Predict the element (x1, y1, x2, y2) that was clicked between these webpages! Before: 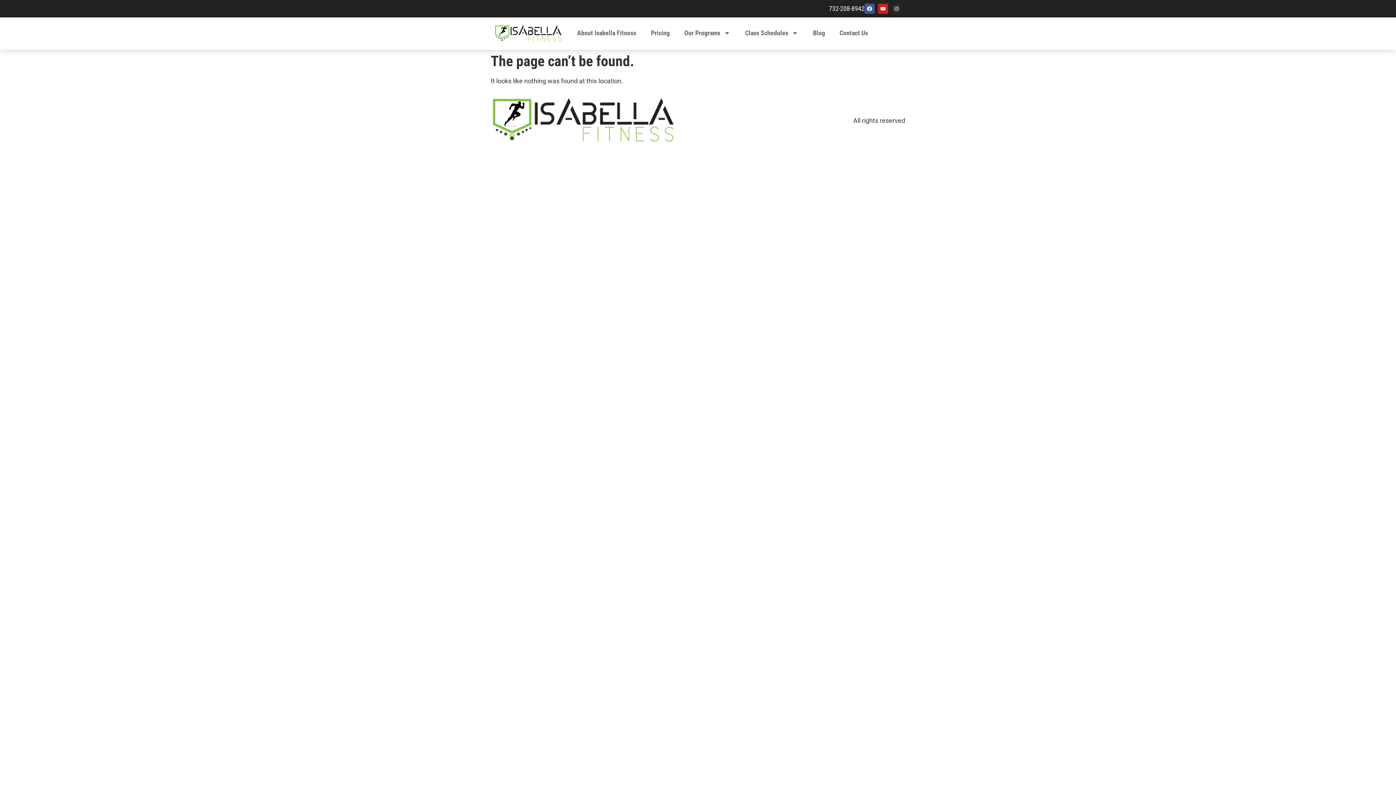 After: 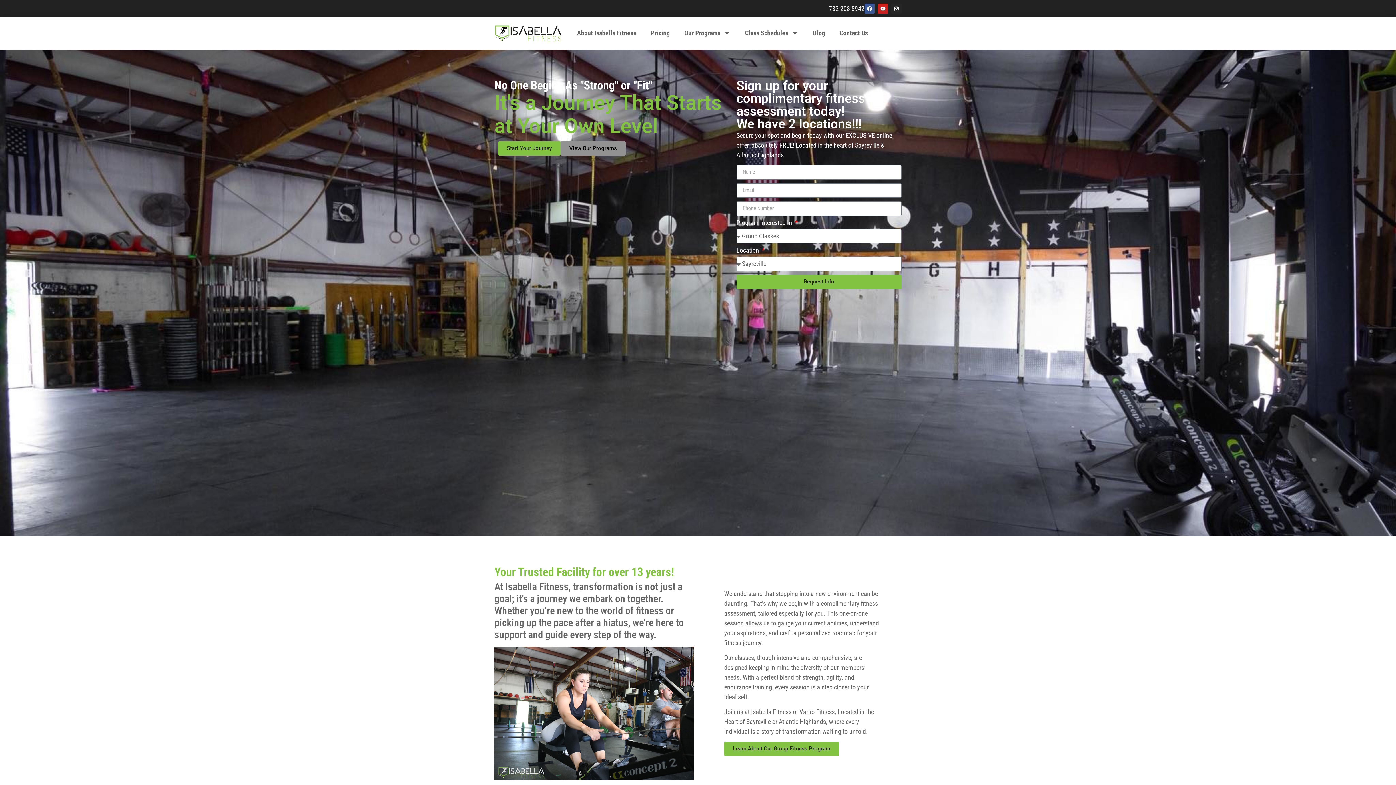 Action: bbox: (490, 96, 676, 144)